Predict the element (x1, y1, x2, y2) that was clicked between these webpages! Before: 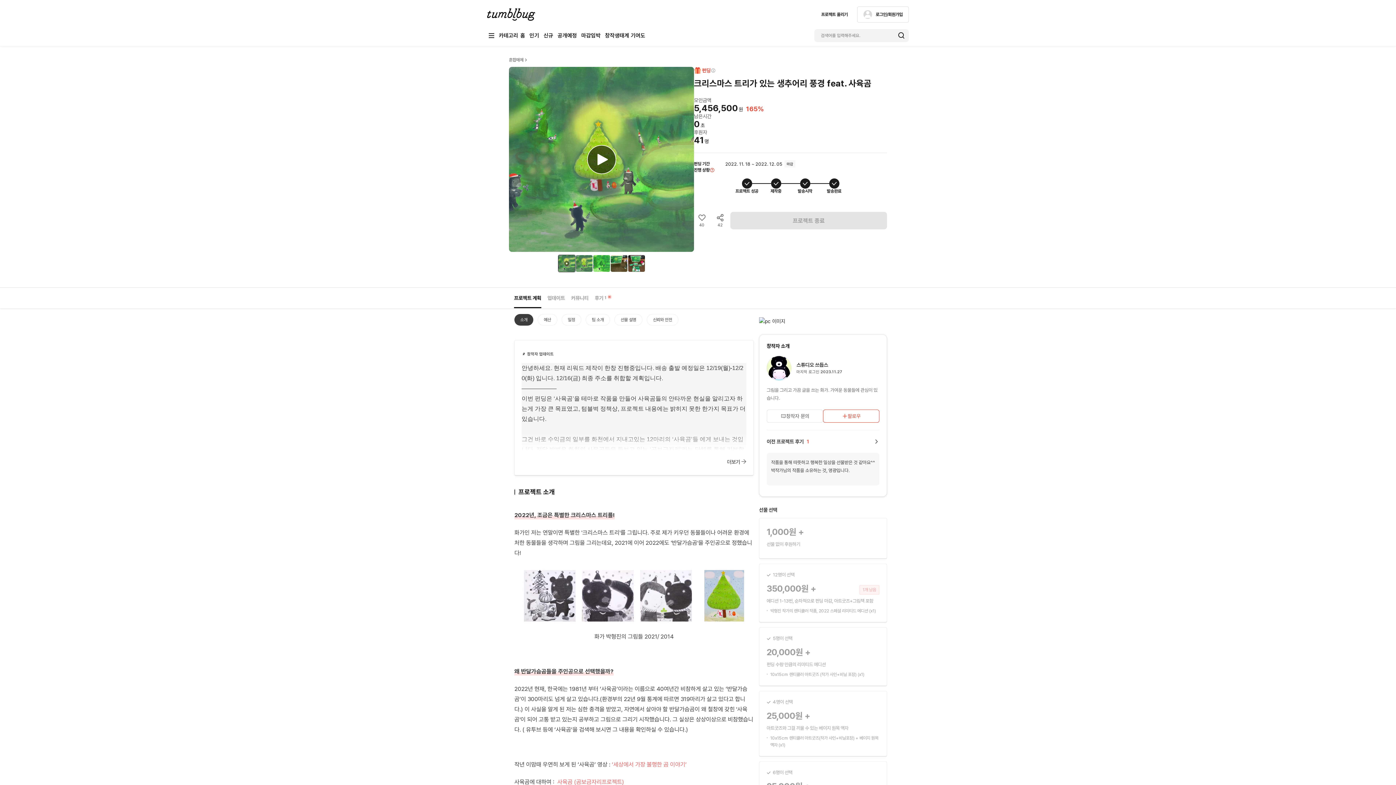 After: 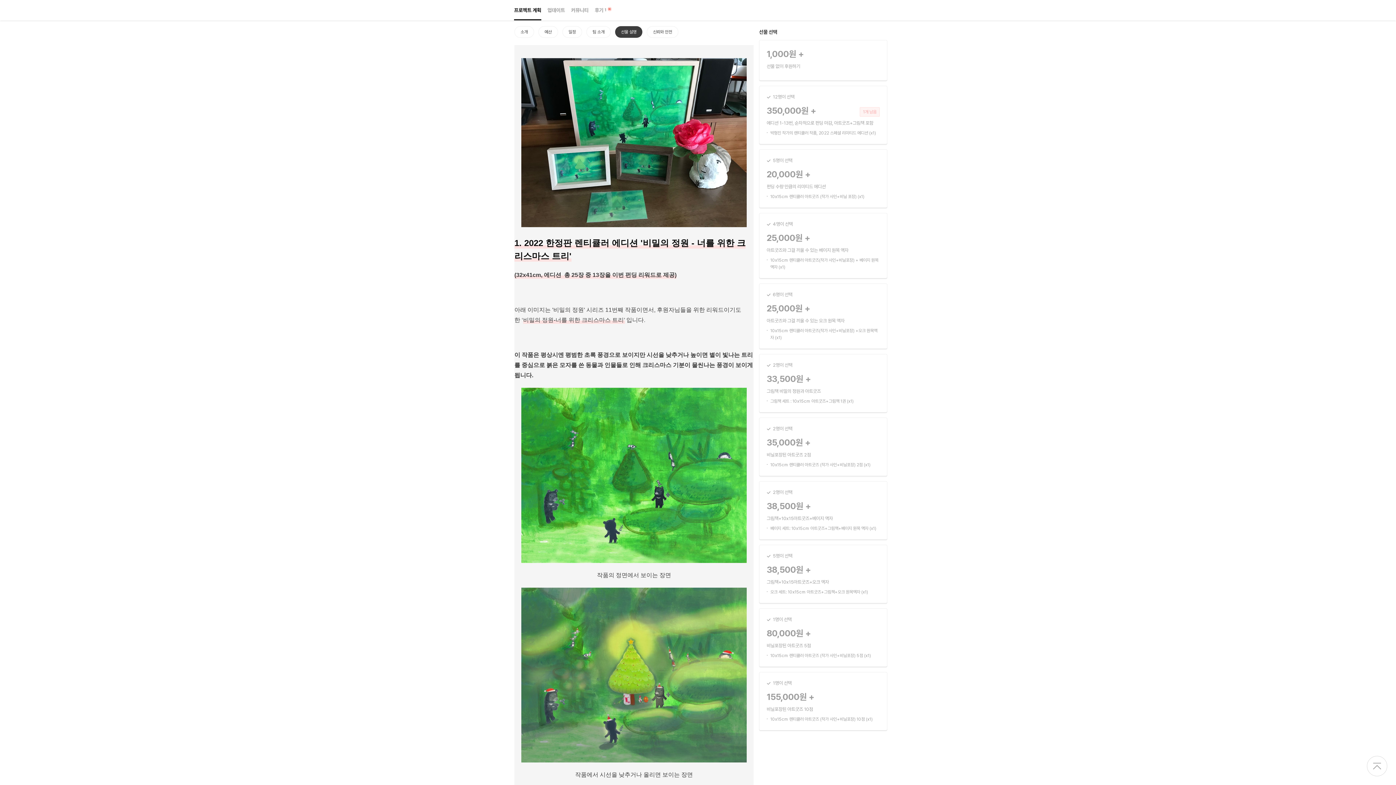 Action: label: 선물 설명 bbox: (614, 296, 642, 308)